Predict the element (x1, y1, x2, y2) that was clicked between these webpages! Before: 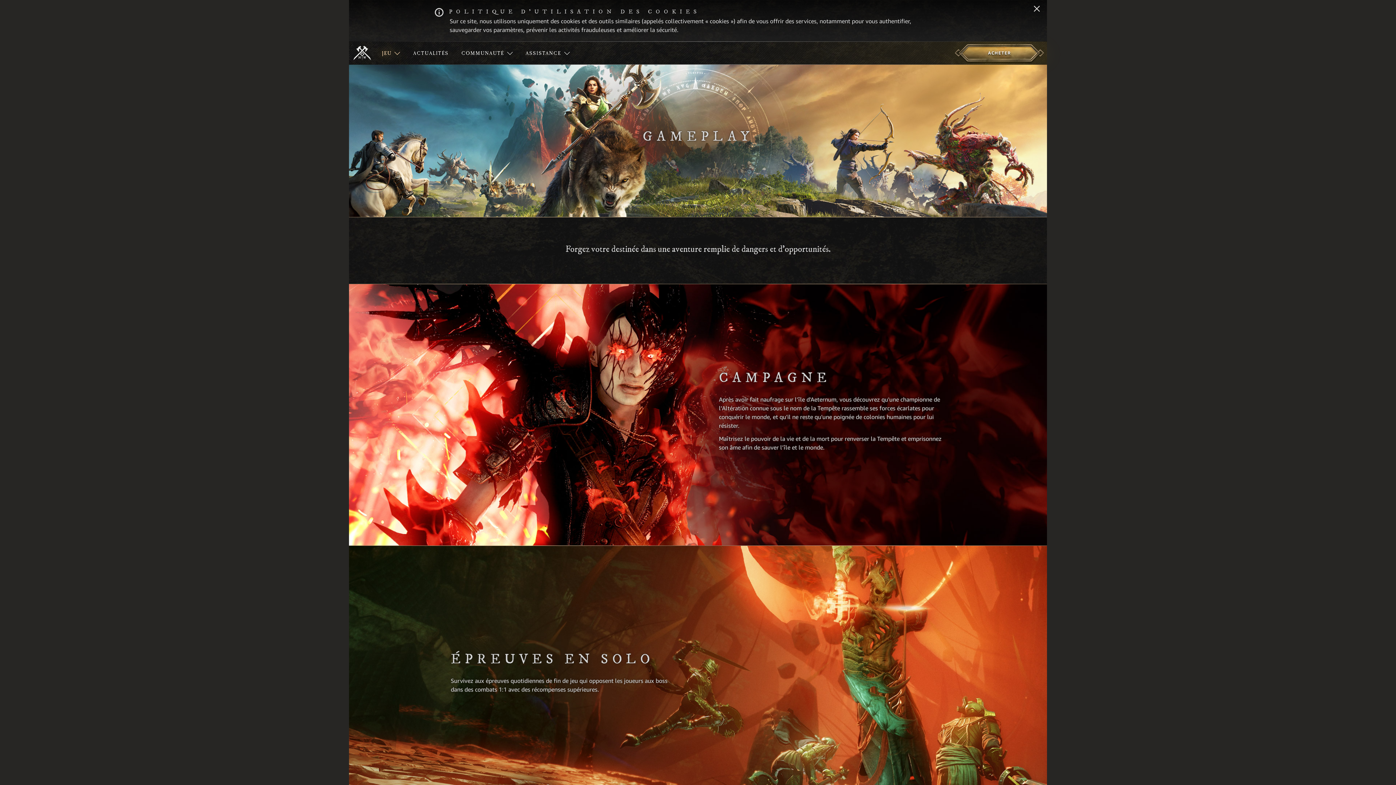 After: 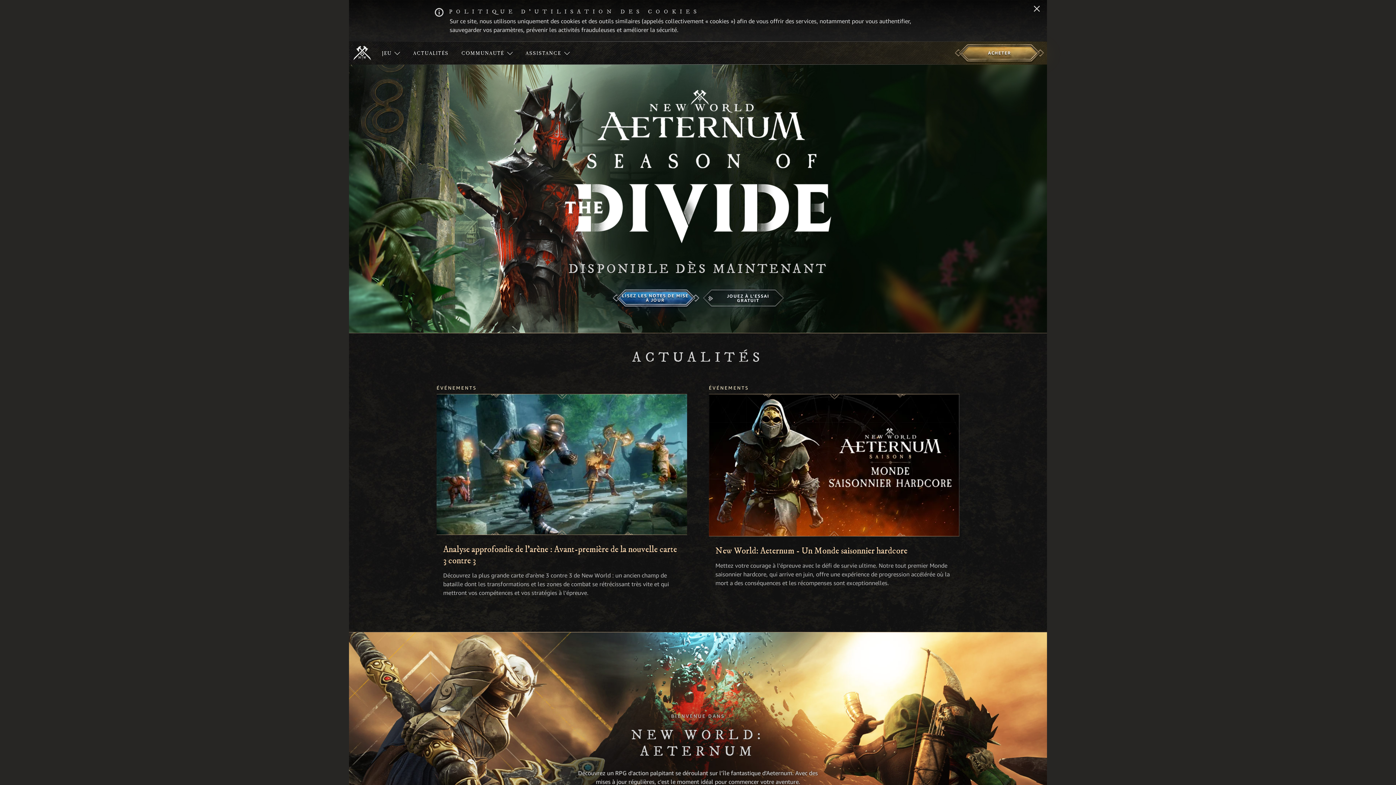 Action: bbox: (349, 41, 375, 64)